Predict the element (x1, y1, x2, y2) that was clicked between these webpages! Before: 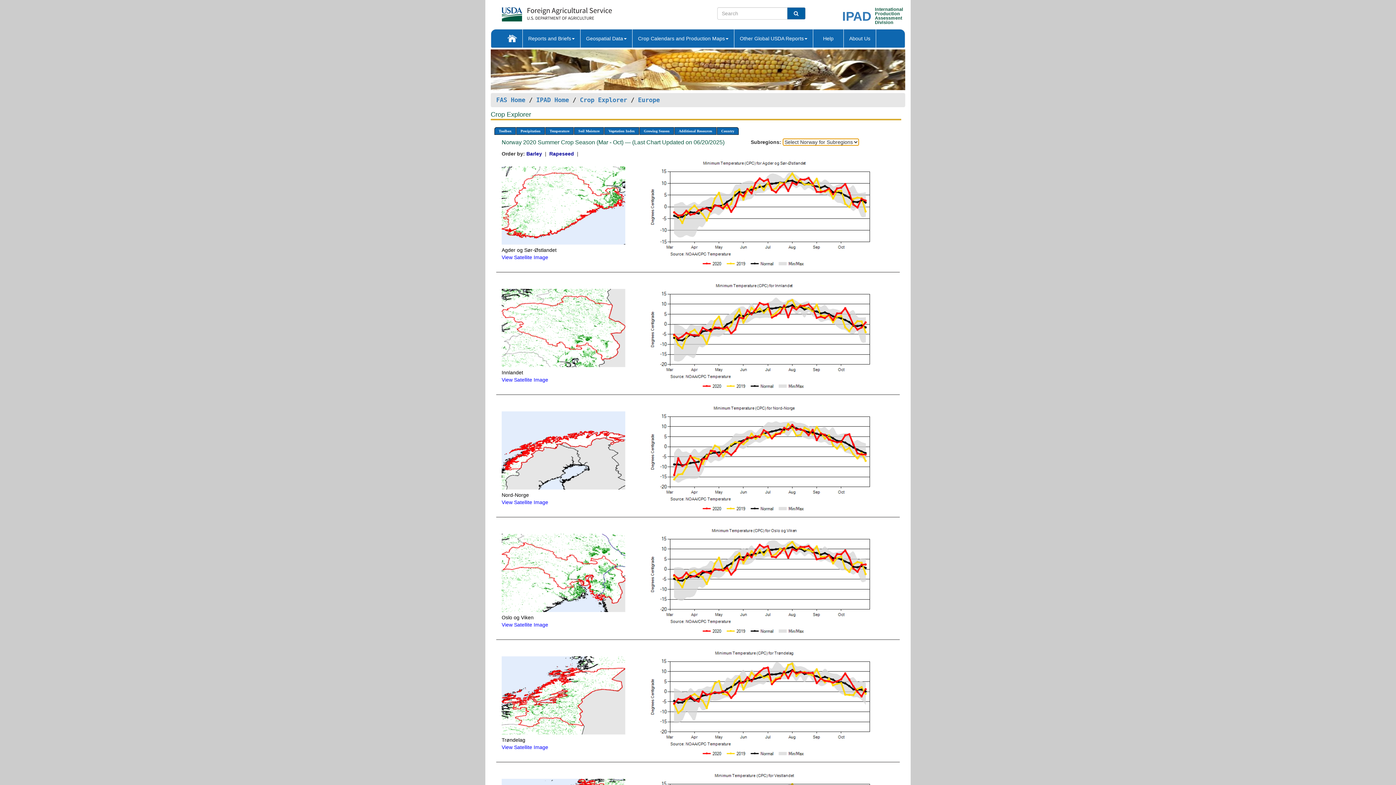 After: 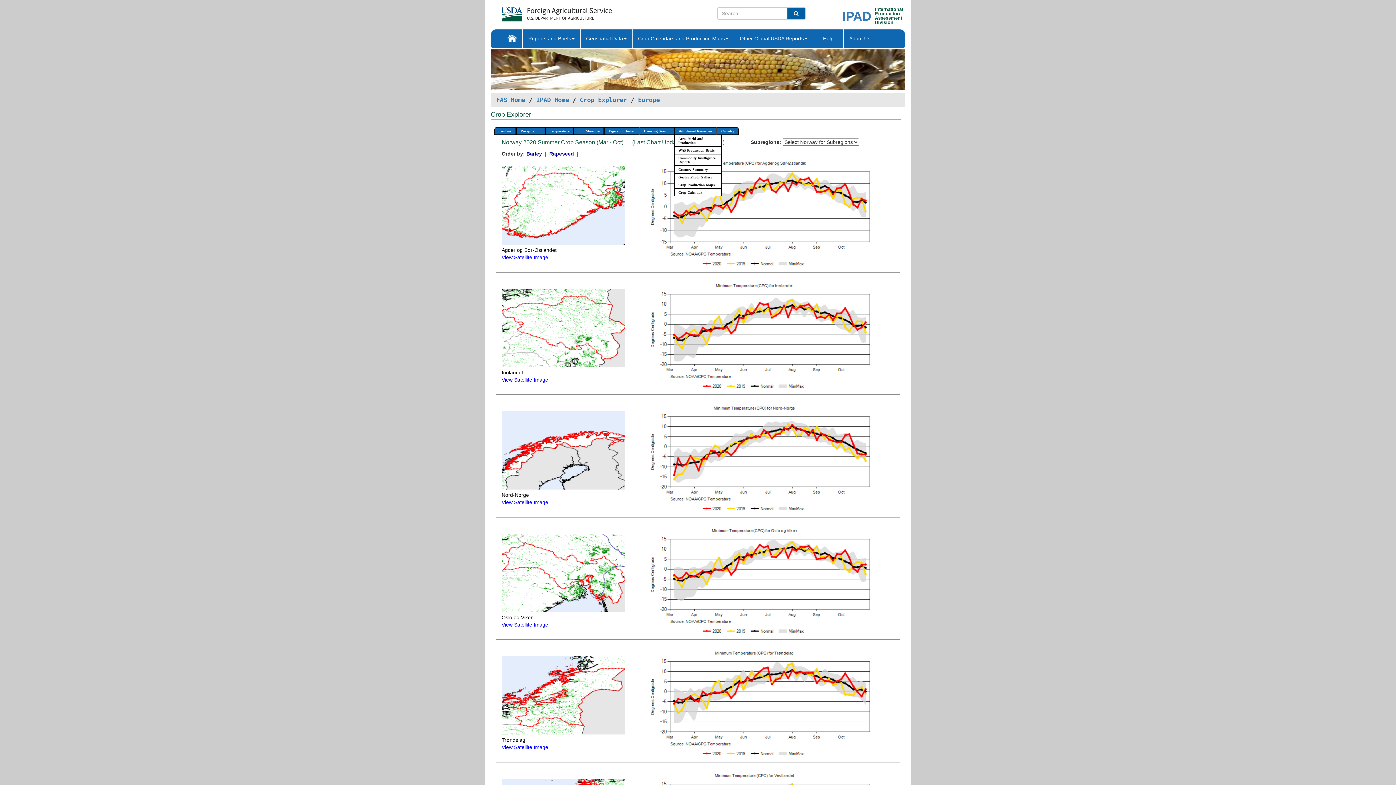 Action: bbox: (674, 127, 716, 135) label: Additional Resources